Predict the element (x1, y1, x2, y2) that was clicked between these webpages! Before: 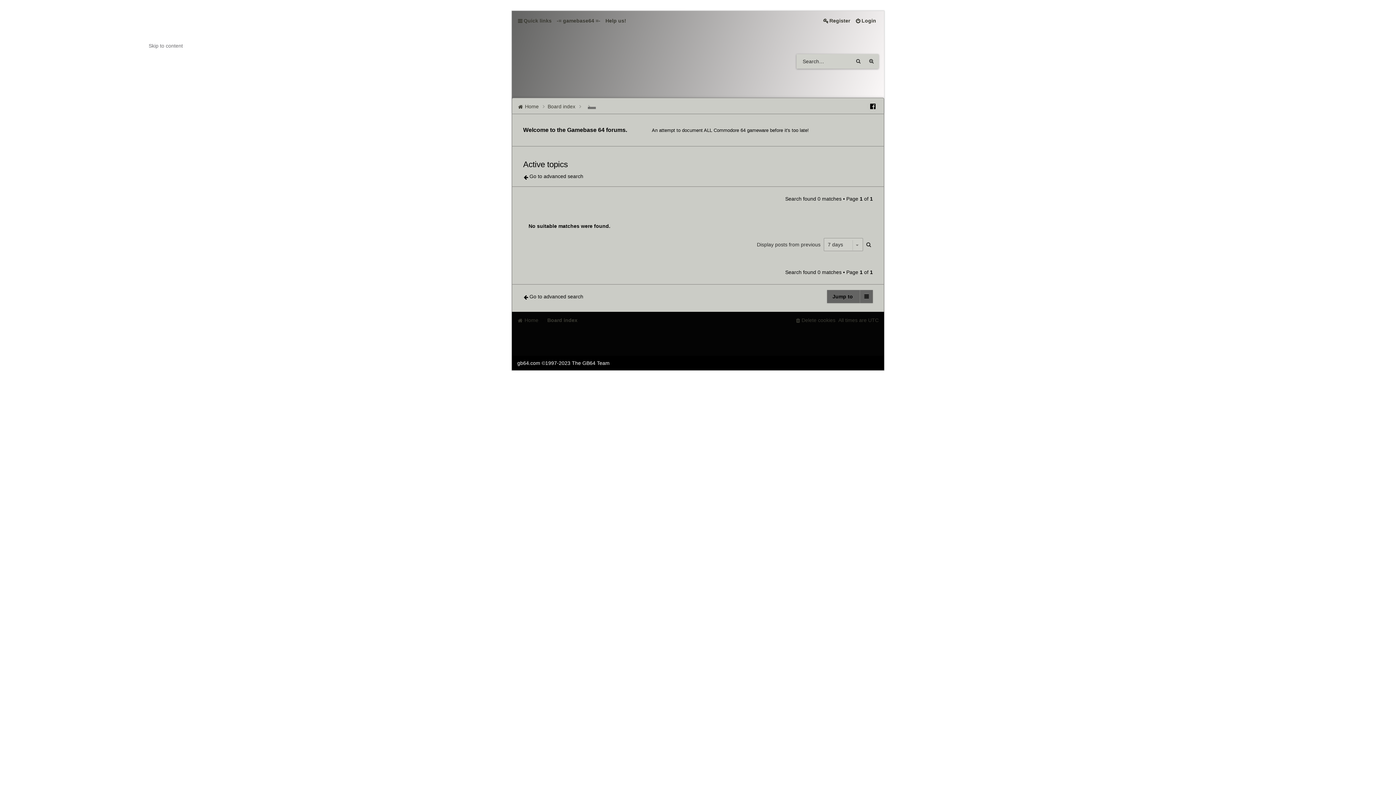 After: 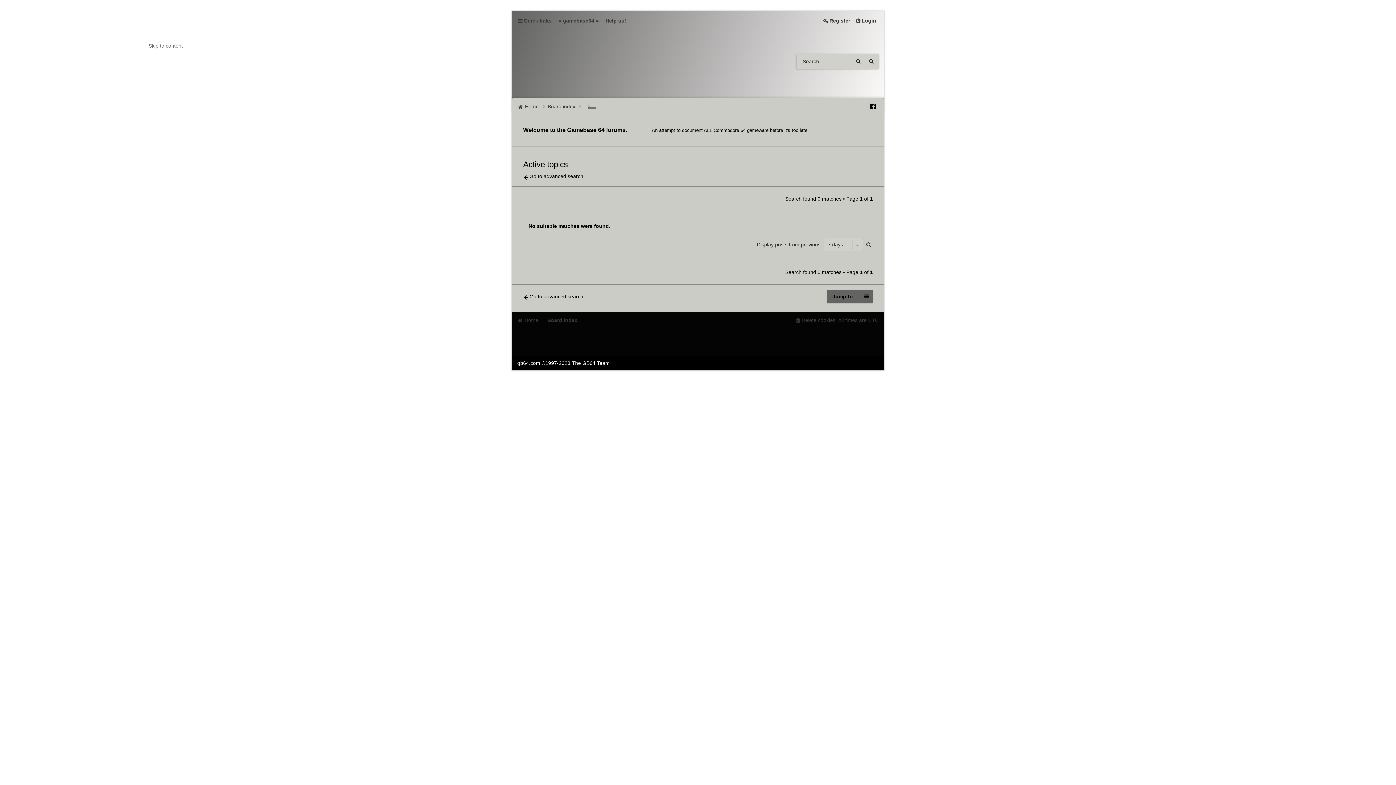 Action: bbox: (587, 100, 596, 106)